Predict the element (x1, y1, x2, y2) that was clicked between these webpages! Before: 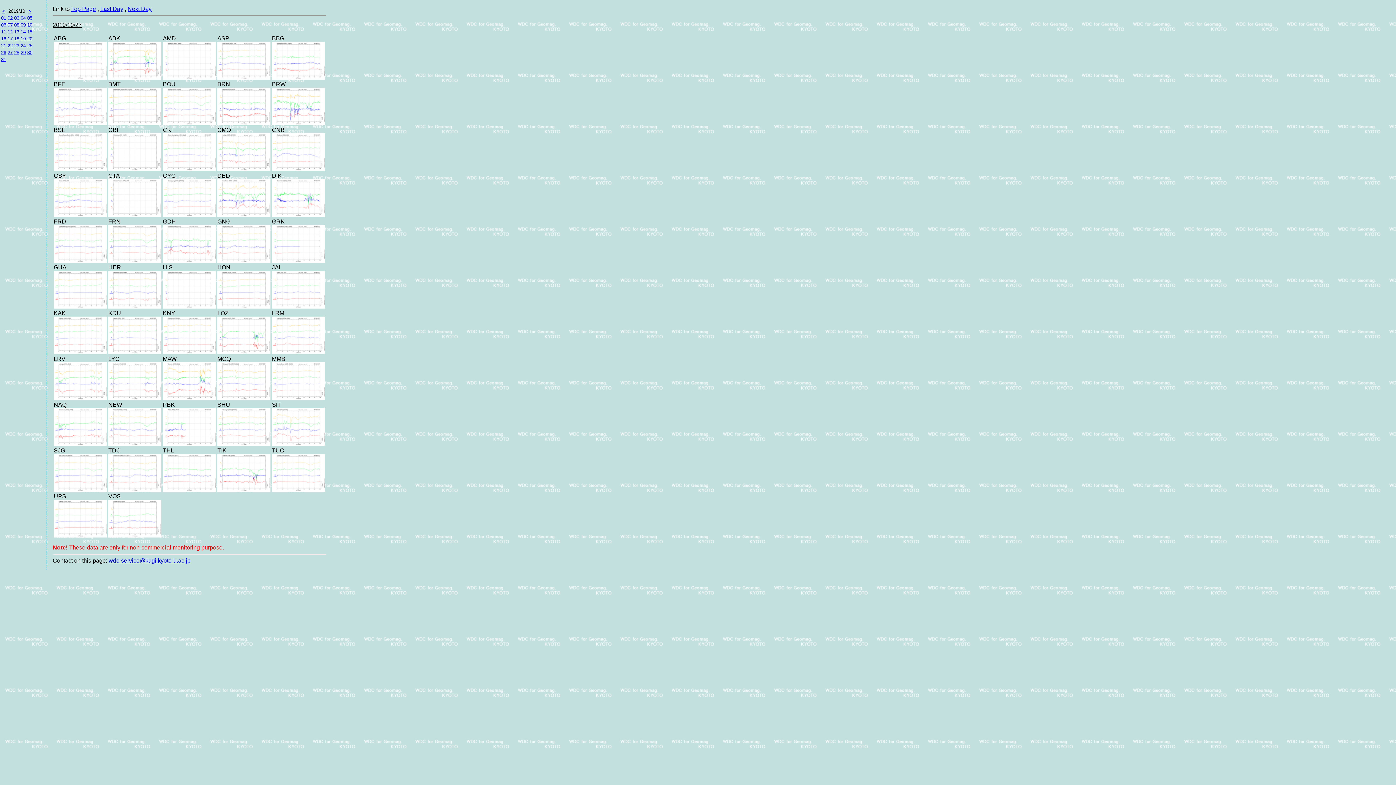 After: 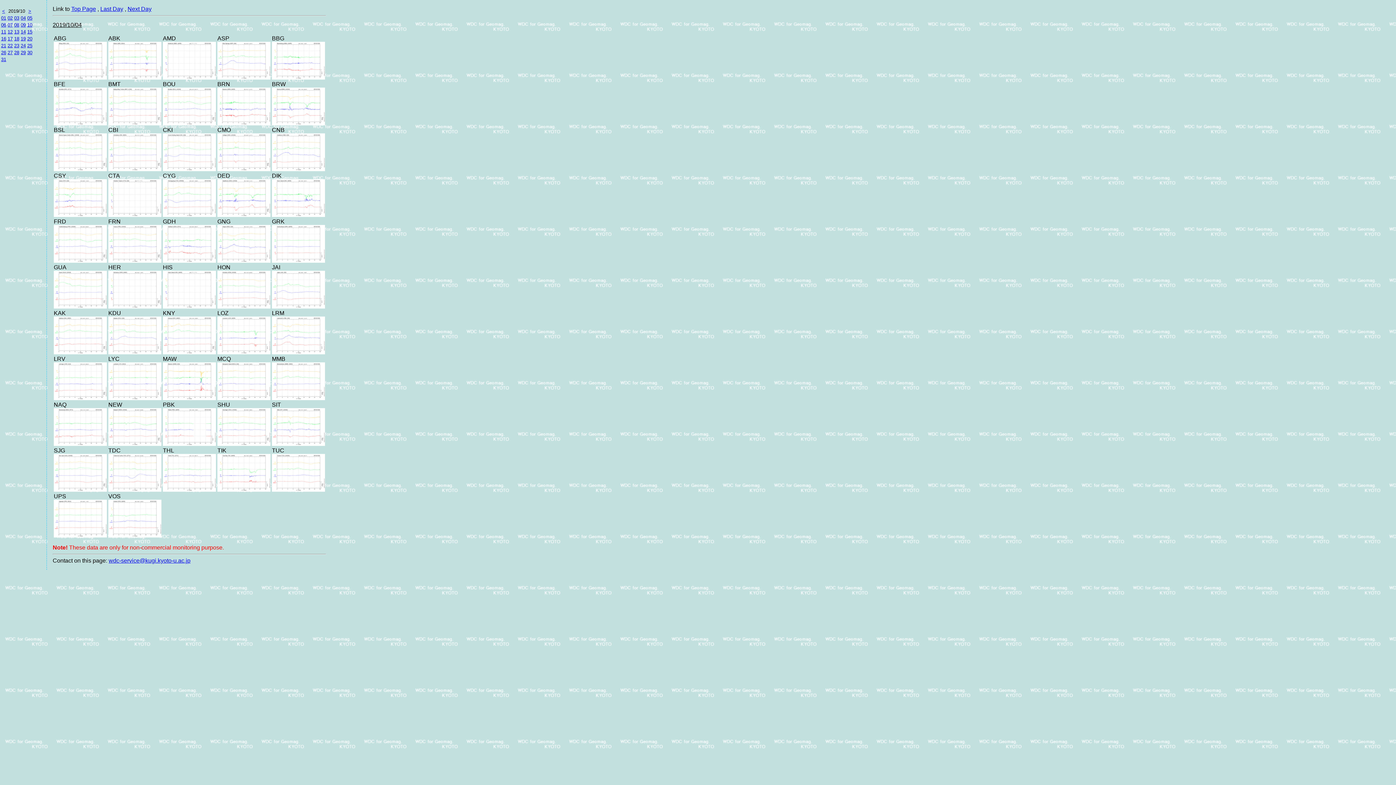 Action: label: 04 bbox: (20, 15, 25, 20)